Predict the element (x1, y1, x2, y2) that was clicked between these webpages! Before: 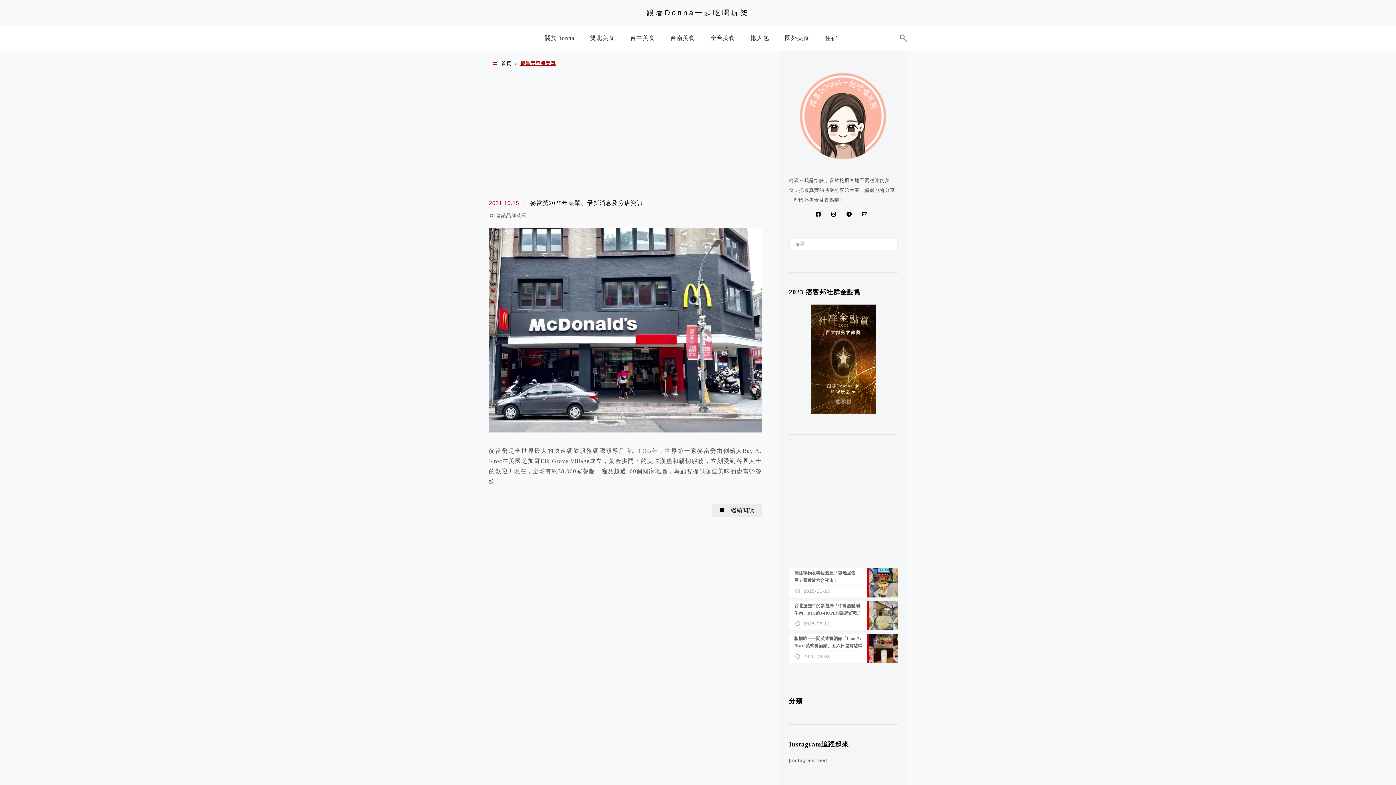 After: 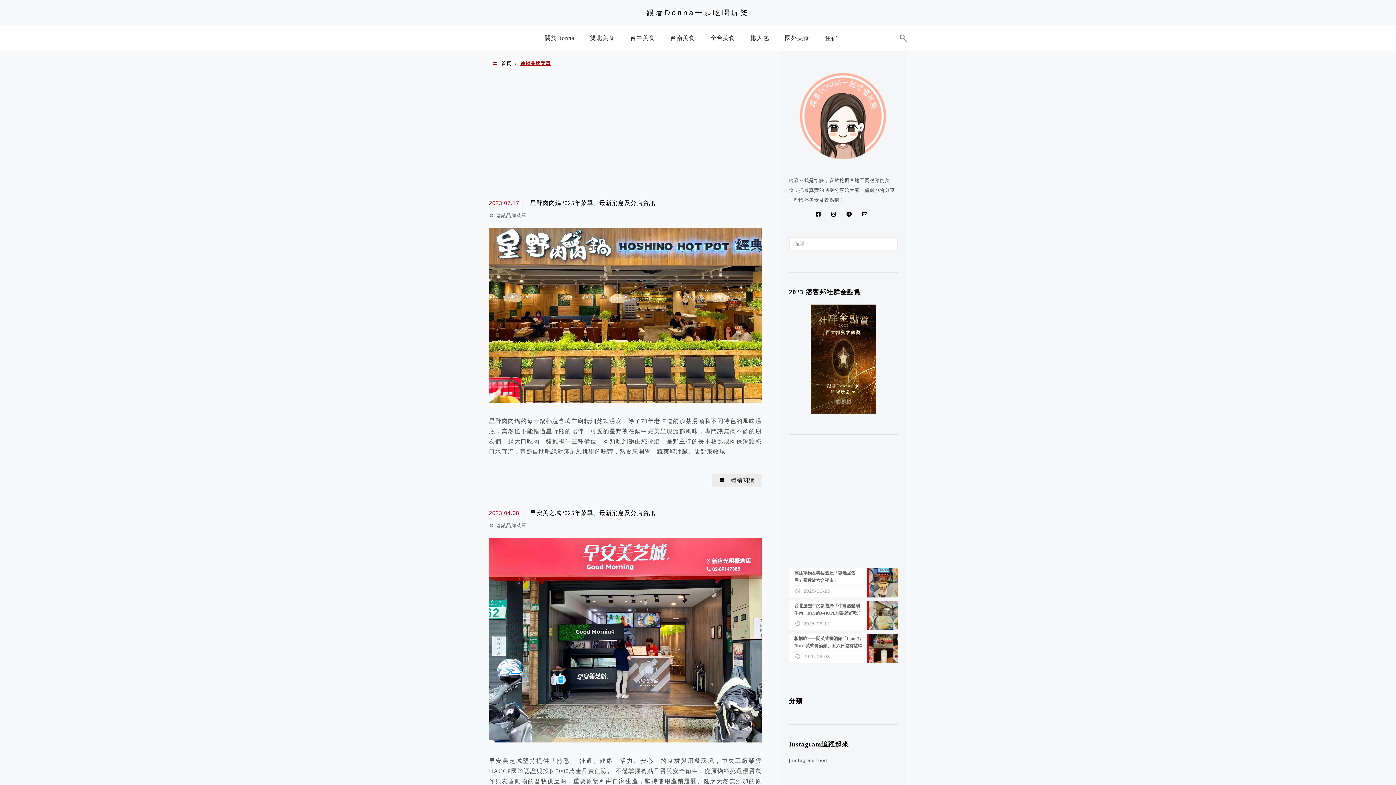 Action: bbox: (496, 212, 526, 218) label: 連鎖品牌菜單